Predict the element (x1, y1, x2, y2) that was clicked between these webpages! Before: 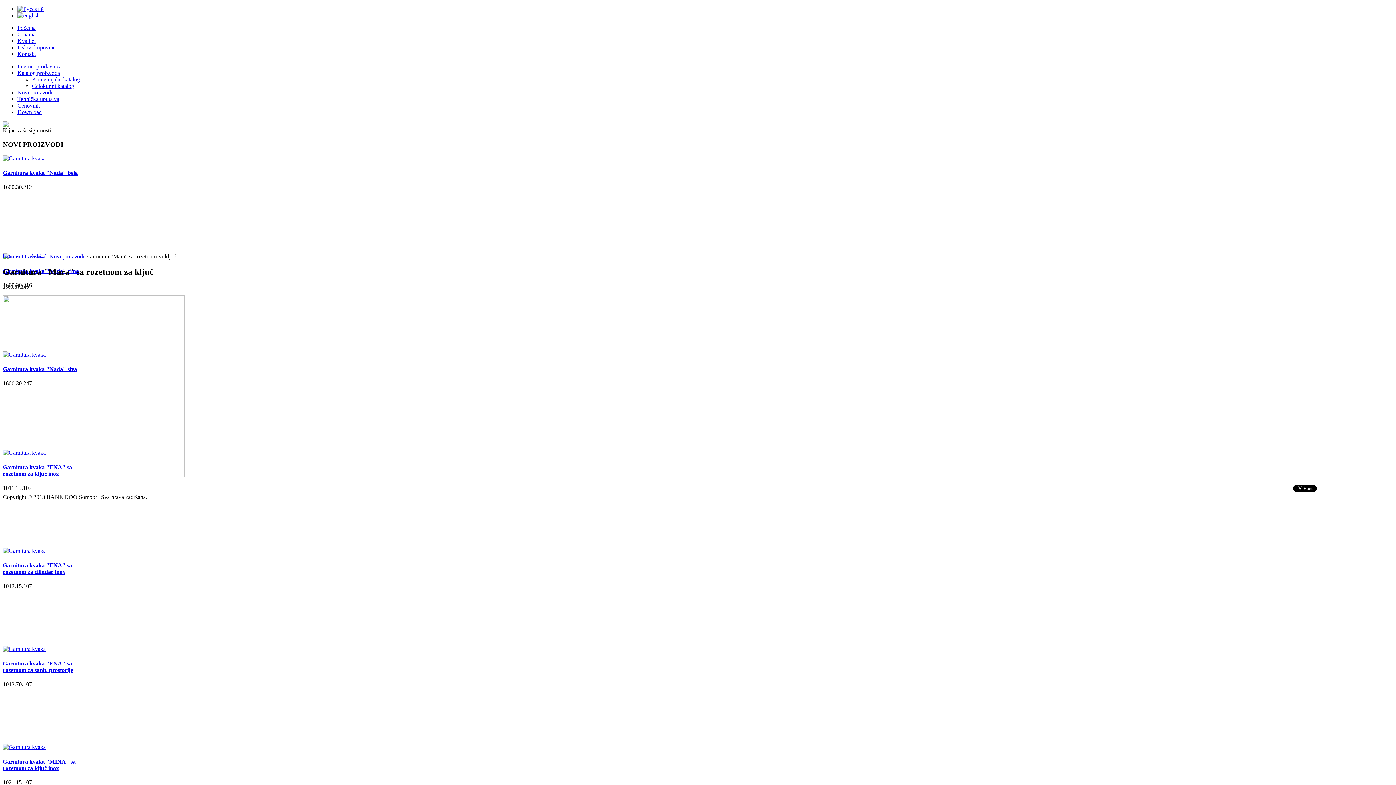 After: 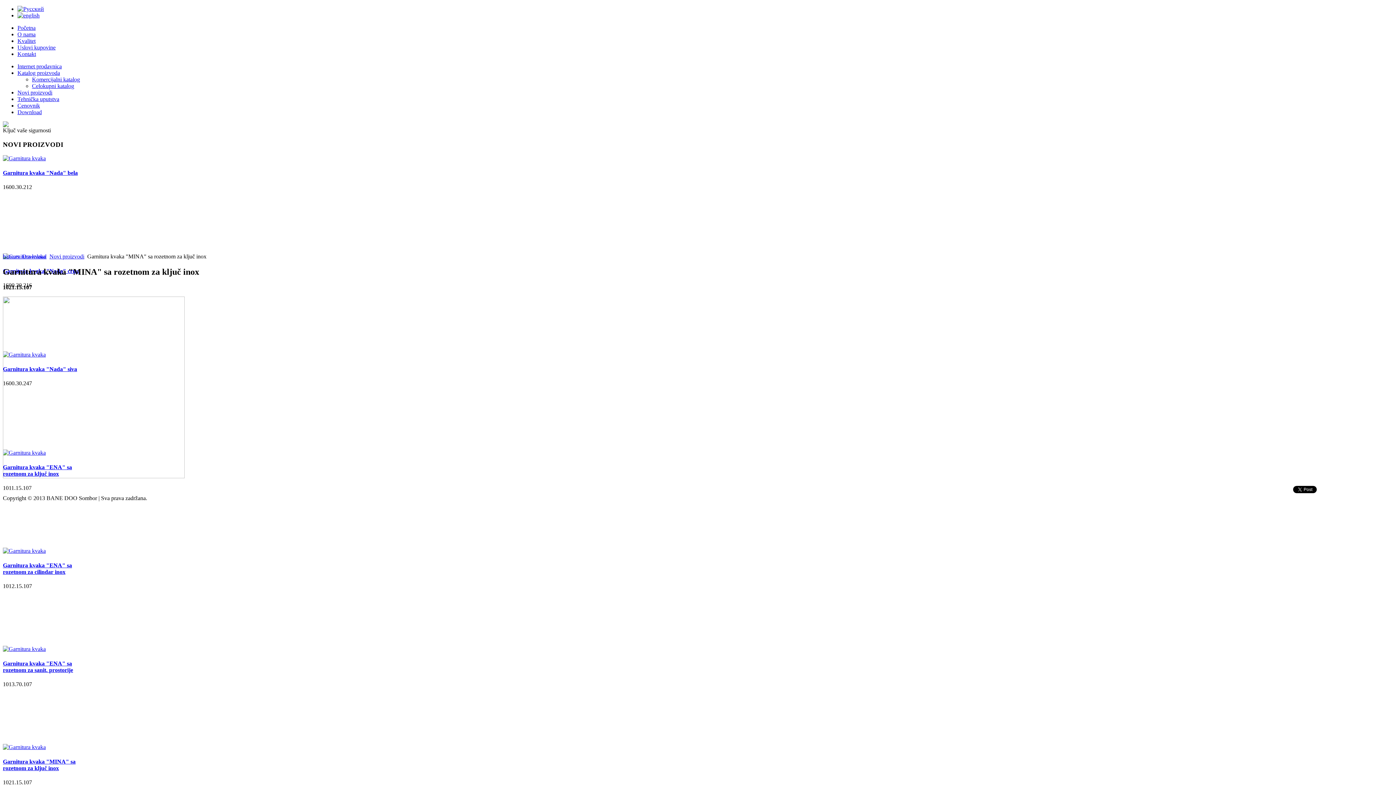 Action: bbox: (2, 744, 45, 750)